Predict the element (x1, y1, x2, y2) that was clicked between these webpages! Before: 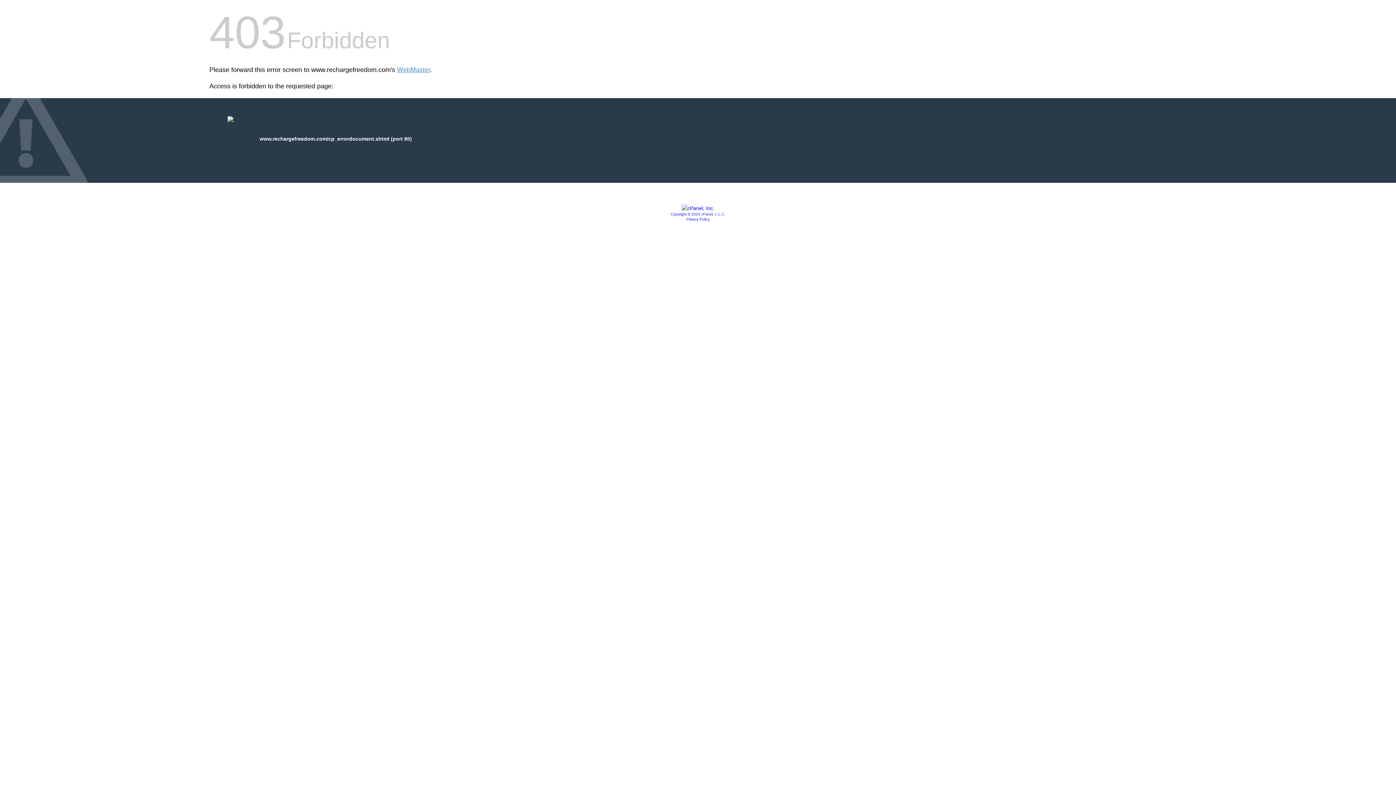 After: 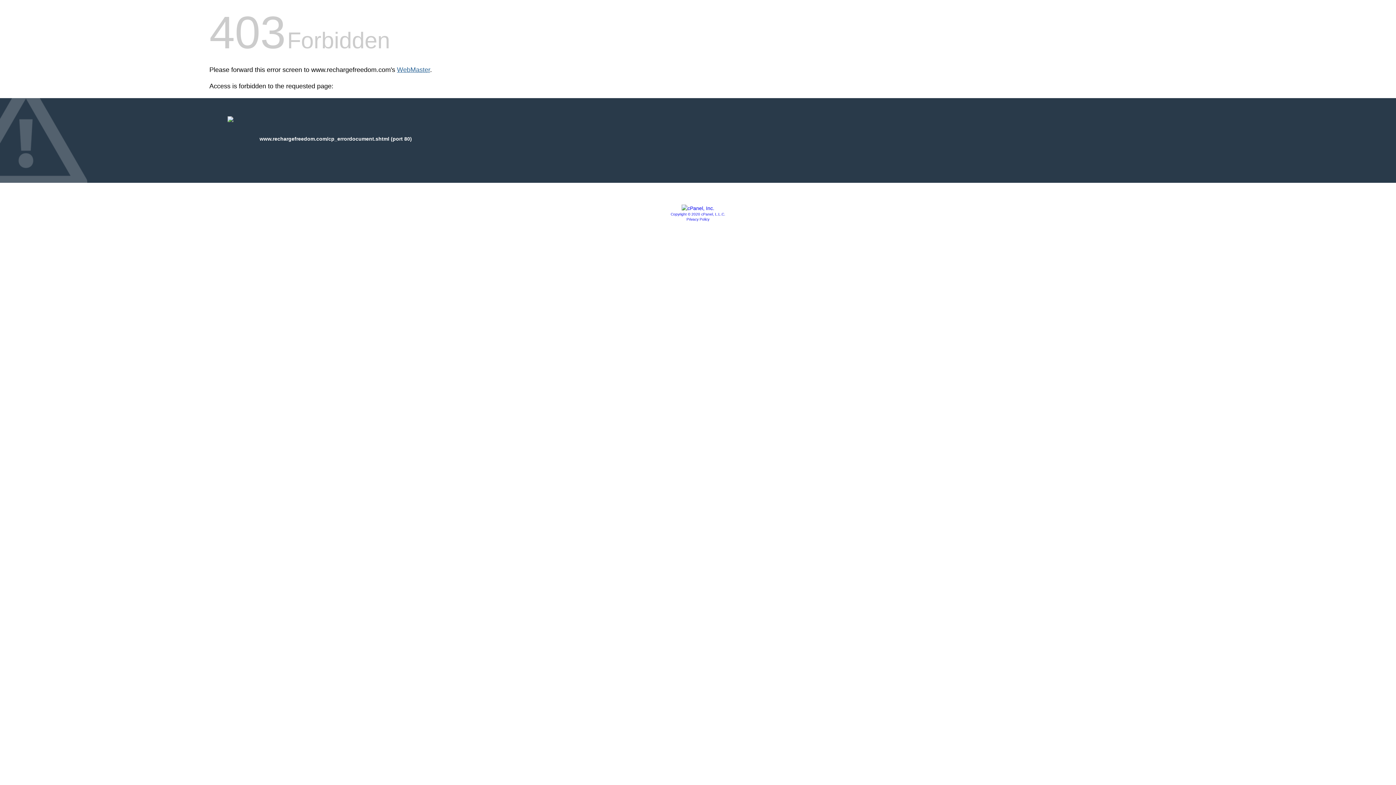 Action: label: WebMaster bbox: (397, 66, 430, 73)